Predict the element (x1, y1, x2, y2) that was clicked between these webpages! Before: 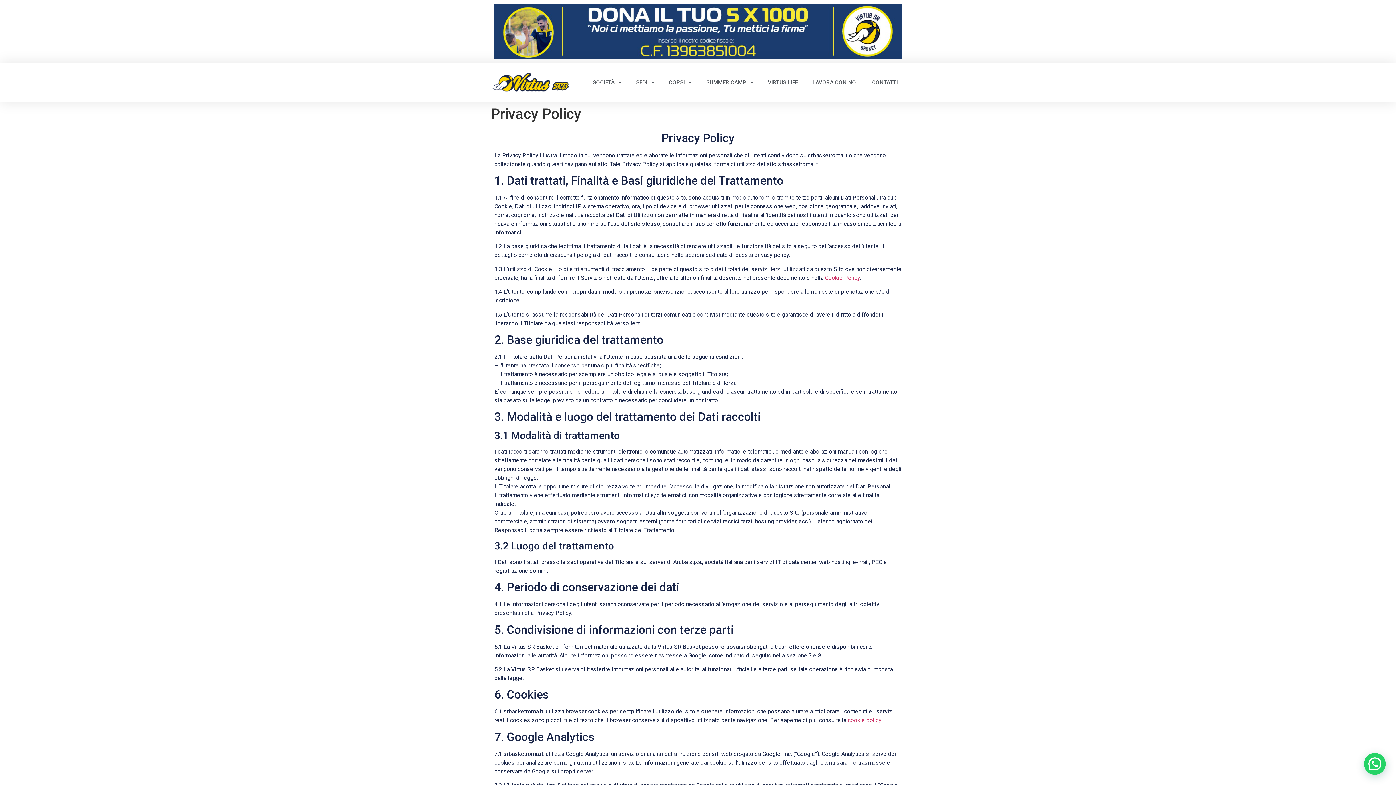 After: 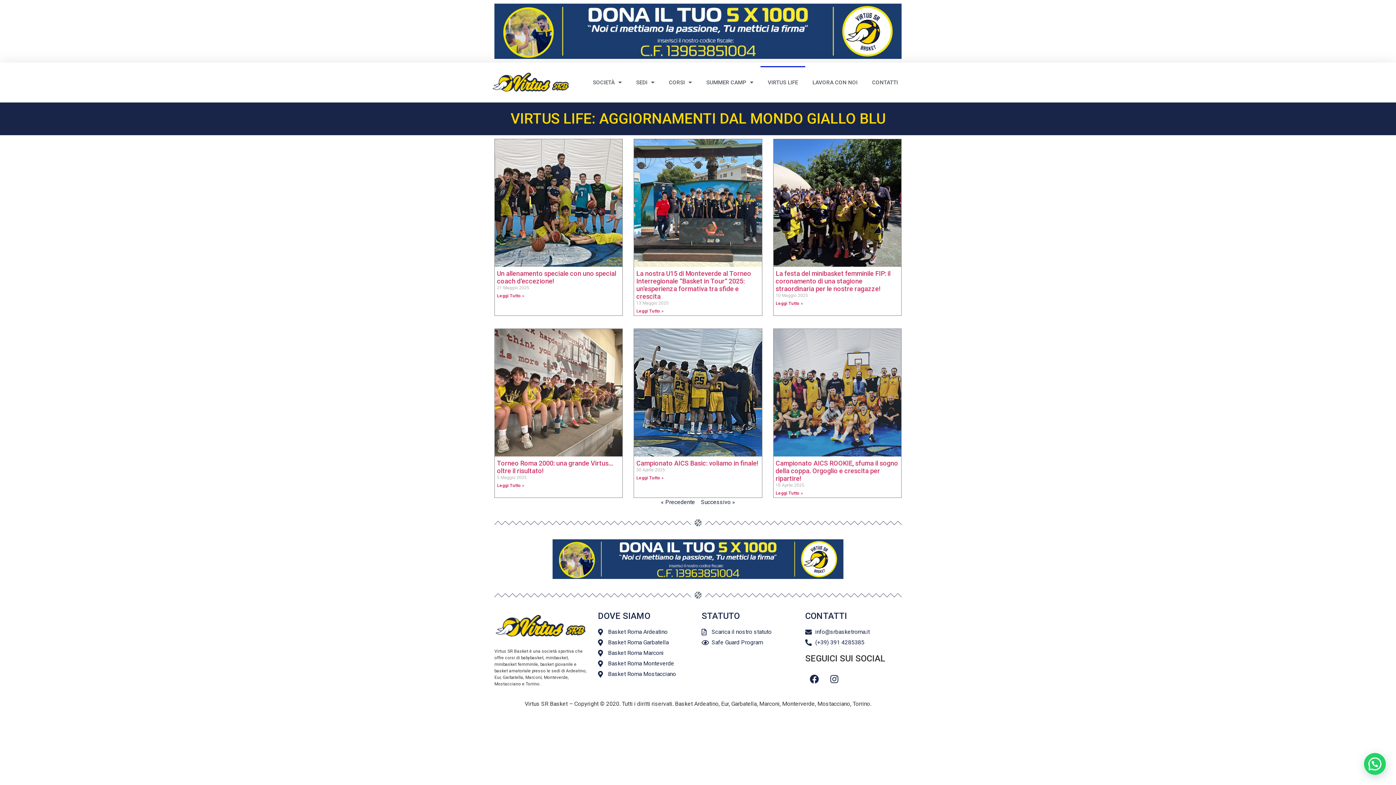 Action: label: VIRTUS LIFE bbox: (760, 66, 805, 98)